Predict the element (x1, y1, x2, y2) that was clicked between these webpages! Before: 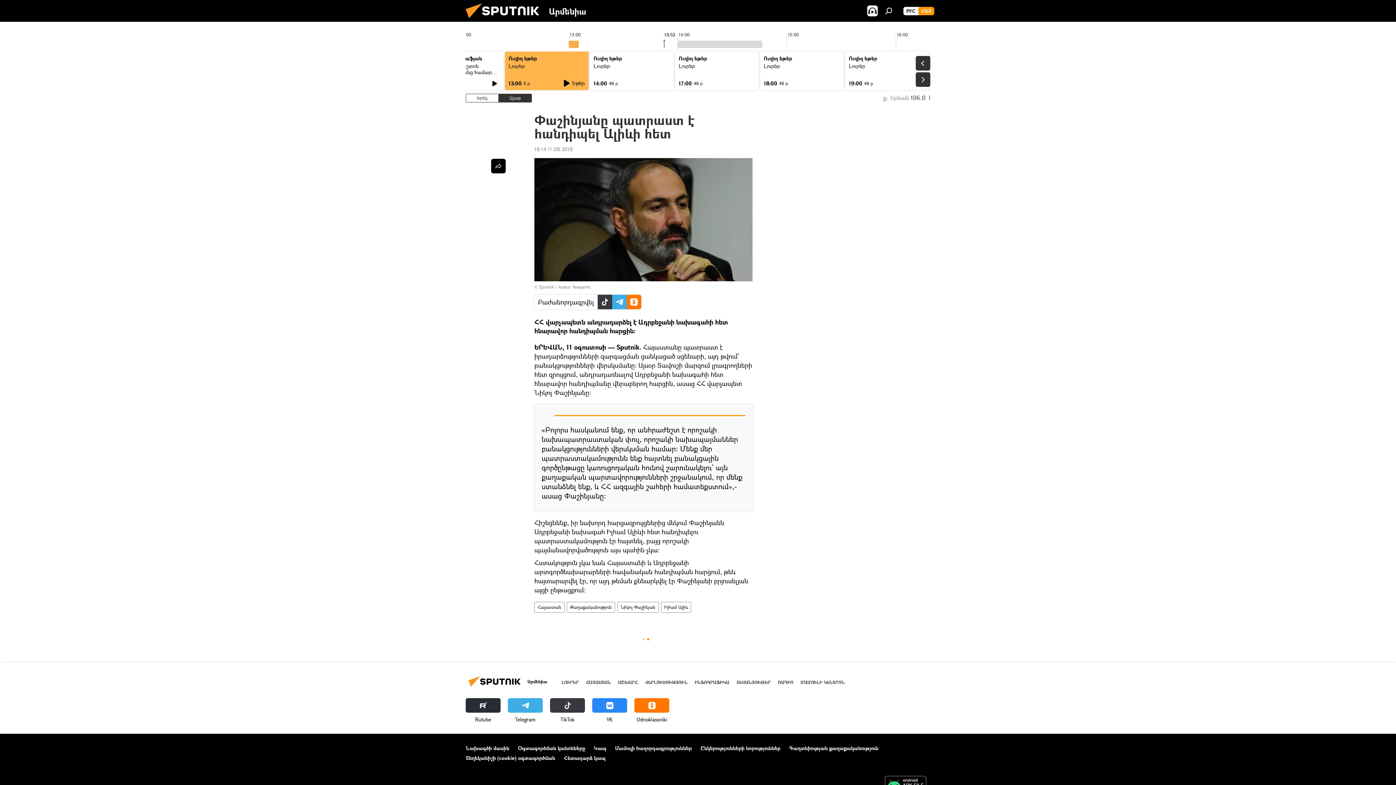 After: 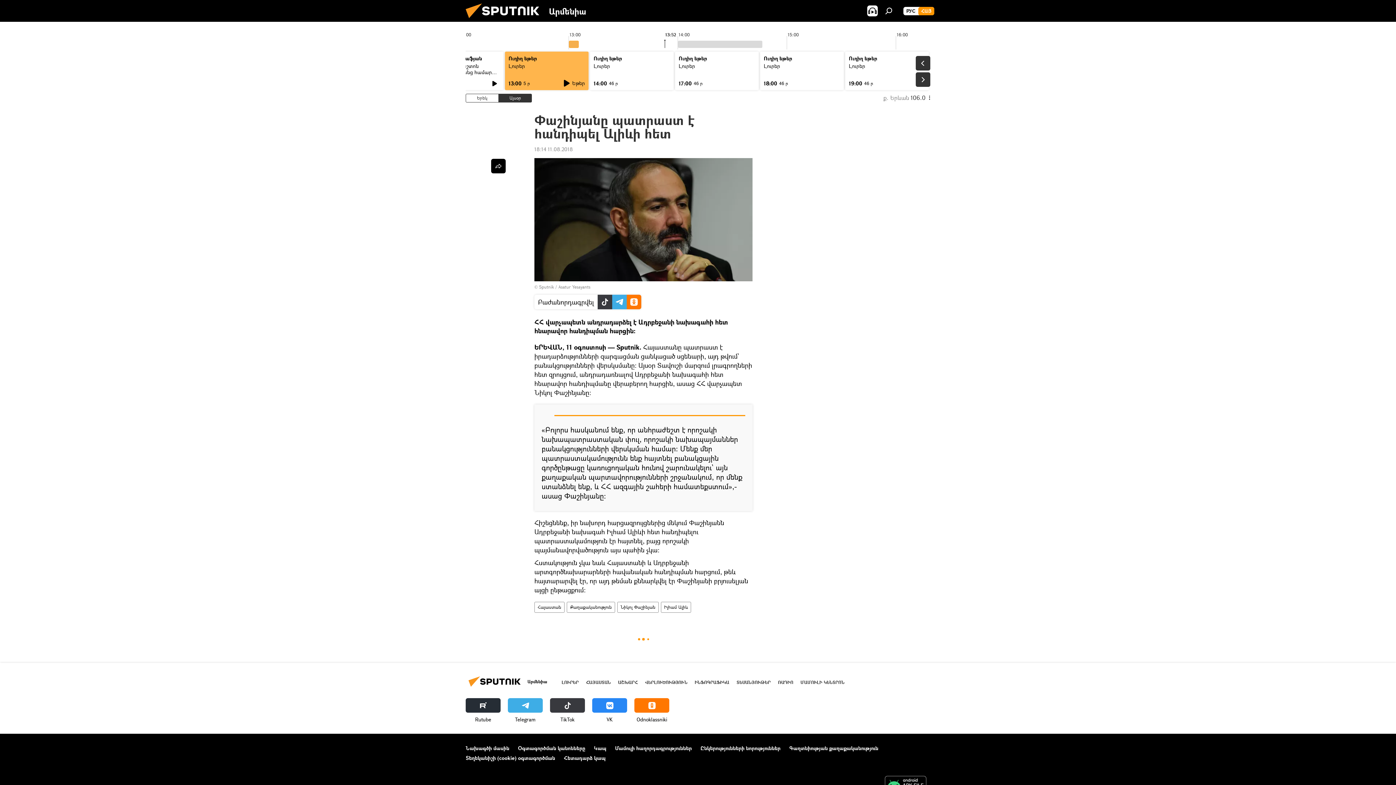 Action: label: Telegram bbox: (508, 698, 542, 723)